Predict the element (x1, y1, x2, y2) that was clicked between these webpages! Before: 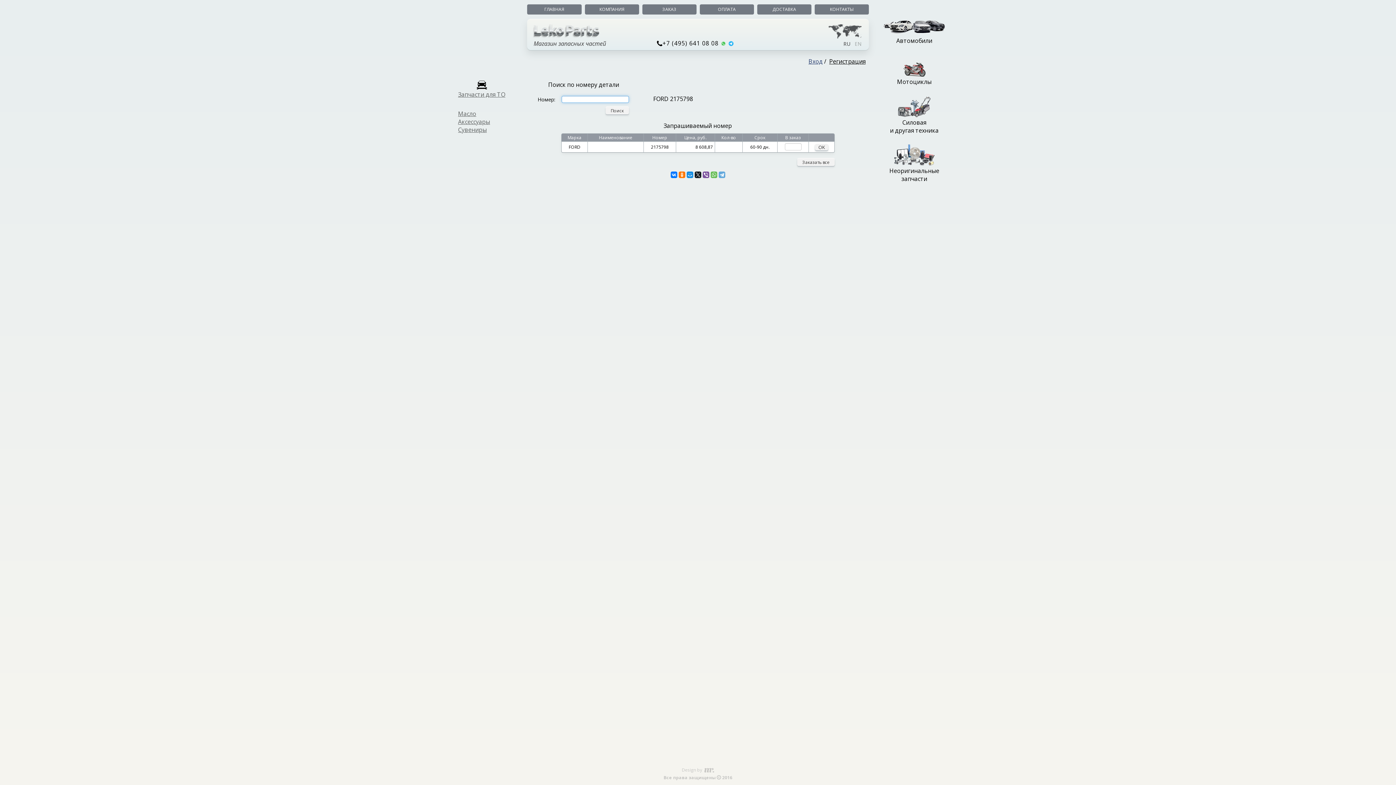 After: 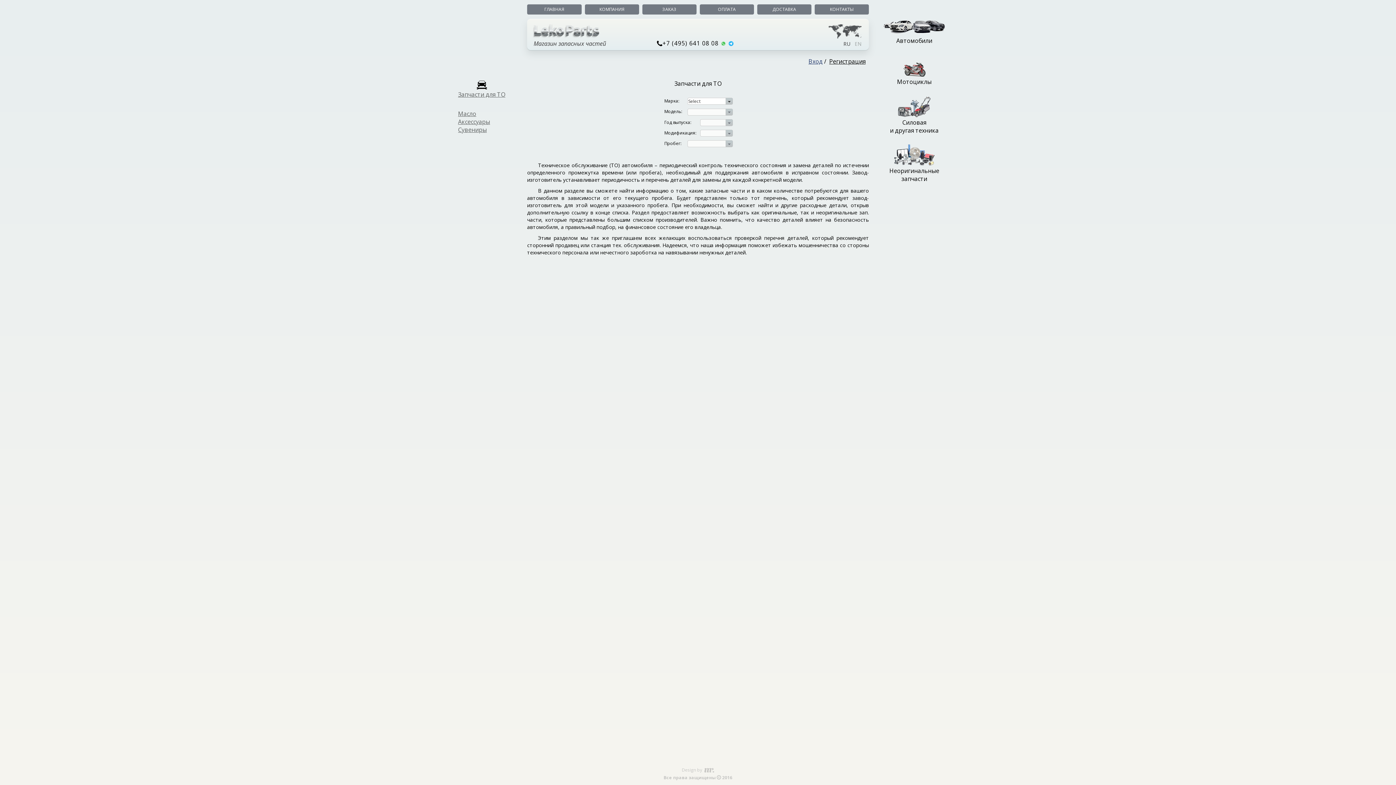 Action: bbox: (458, 90, 505, 98) label: Запчасти для ТО